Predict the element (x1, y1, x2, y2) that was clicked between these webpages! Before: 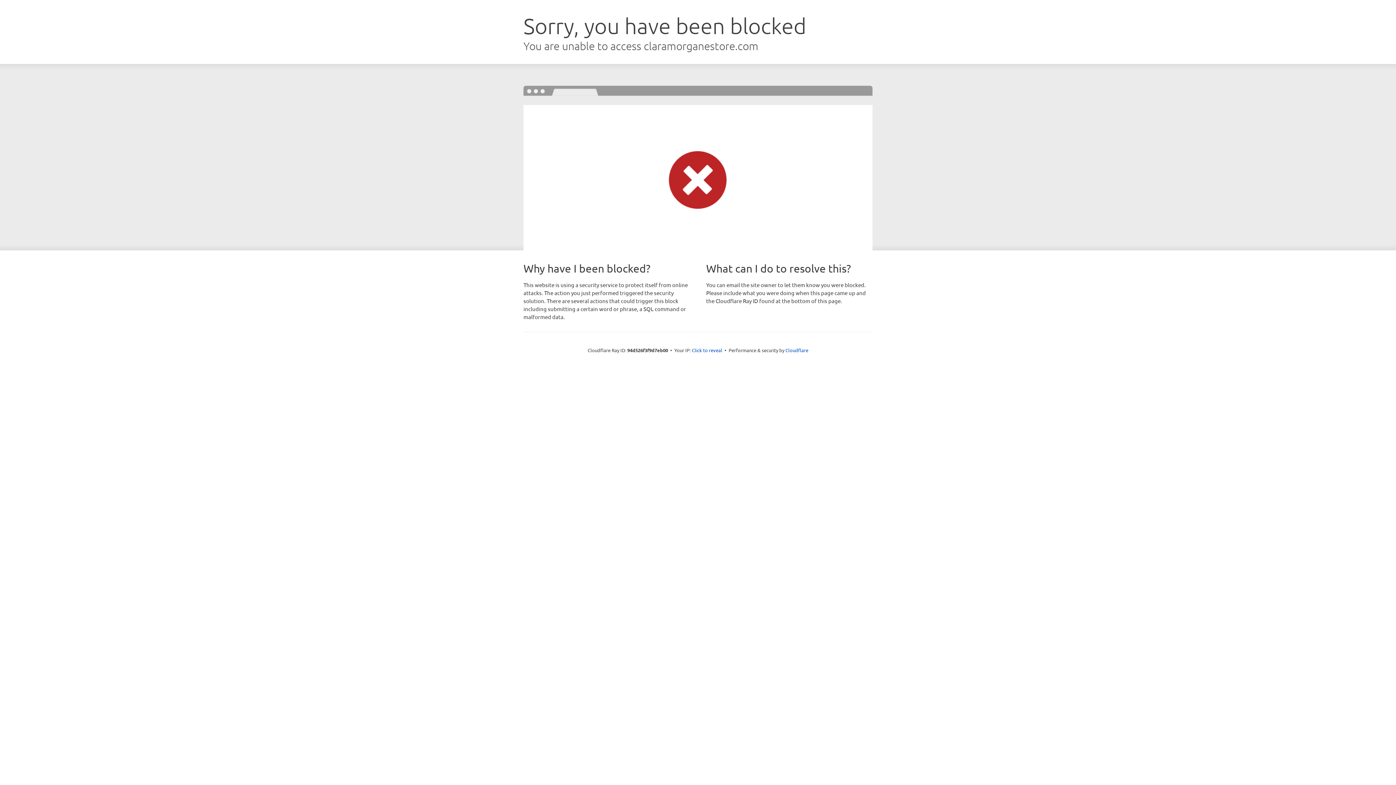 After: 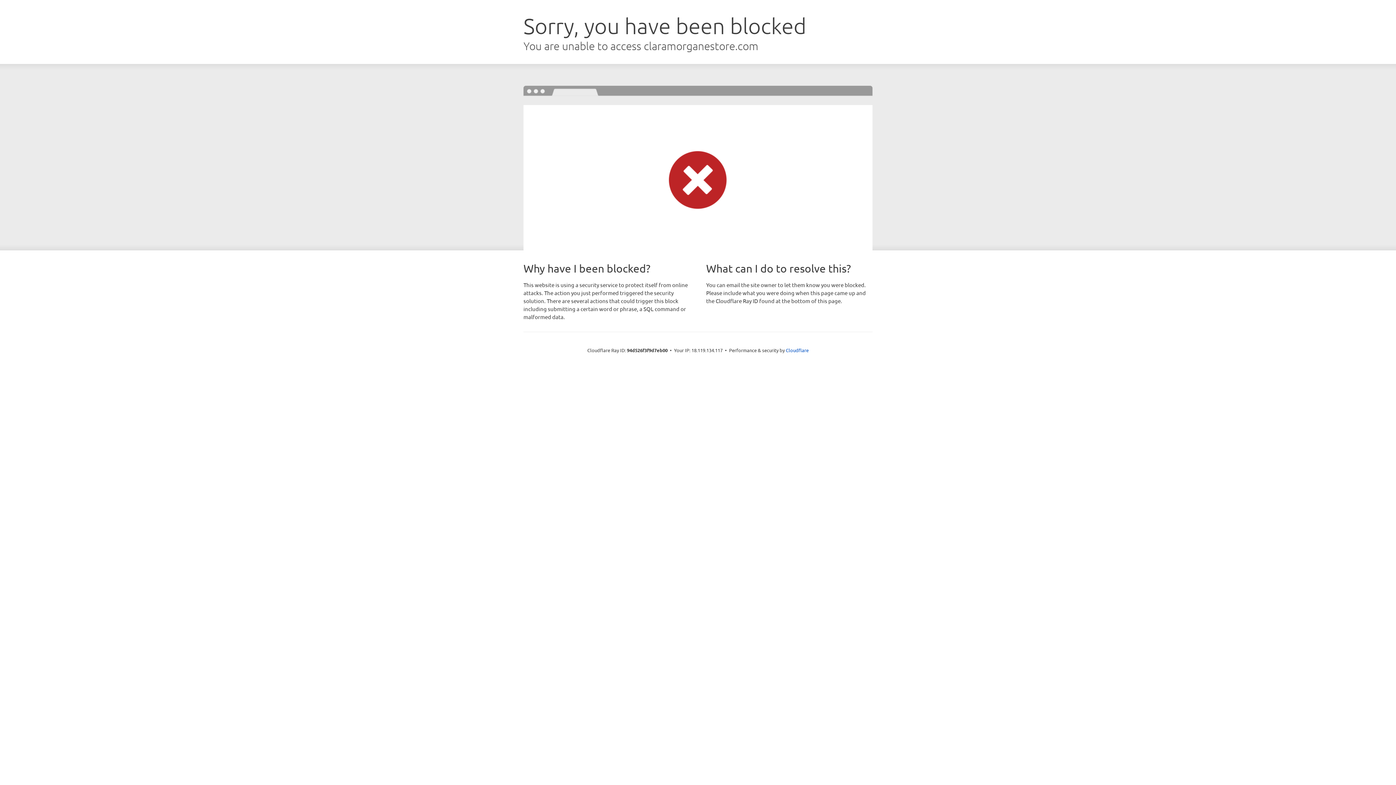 Action: label: Click to reveal bbox: (692, 346, 722, 353)